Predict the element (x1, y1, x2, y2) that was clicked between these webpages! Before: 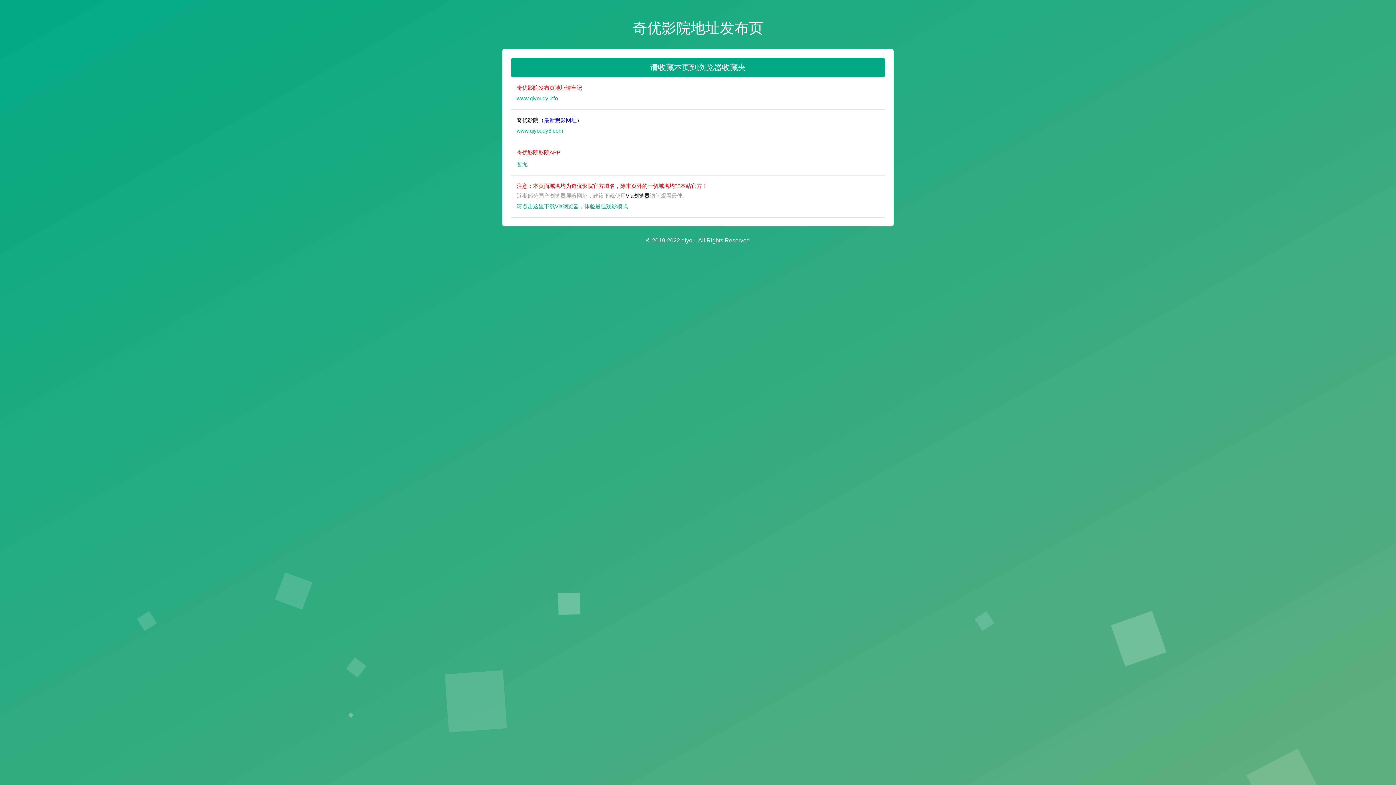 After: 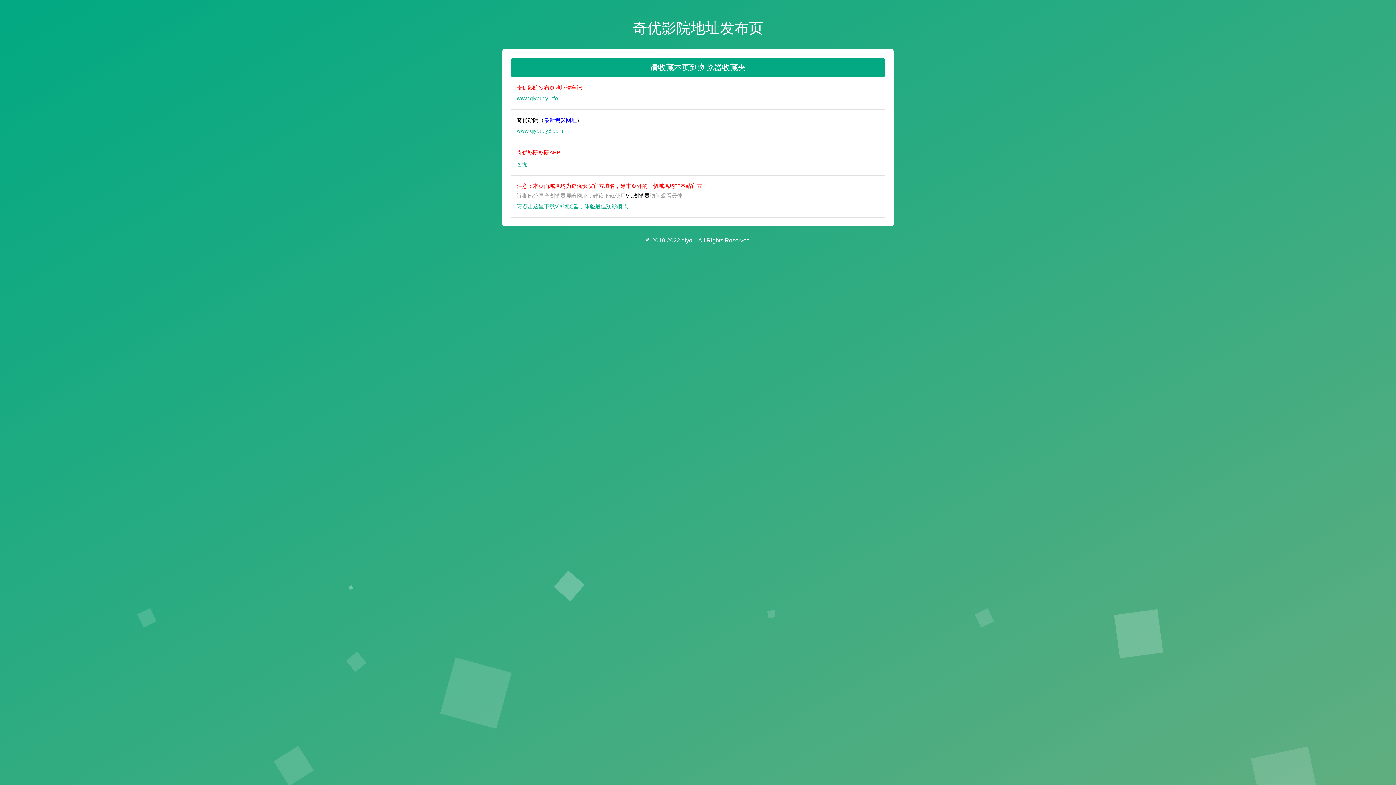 Action: bbox: (516, 93, 884, 103) label: www.qiyoudy.info